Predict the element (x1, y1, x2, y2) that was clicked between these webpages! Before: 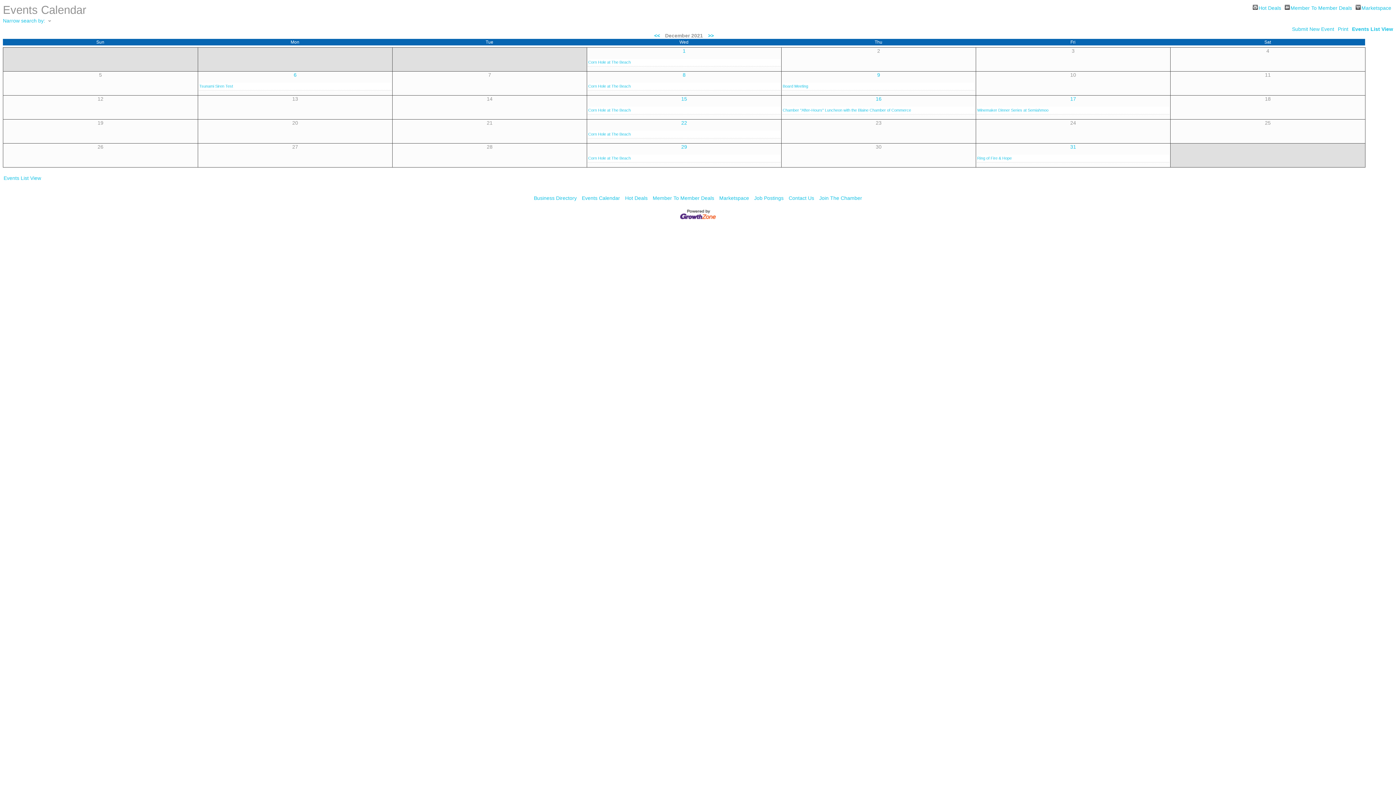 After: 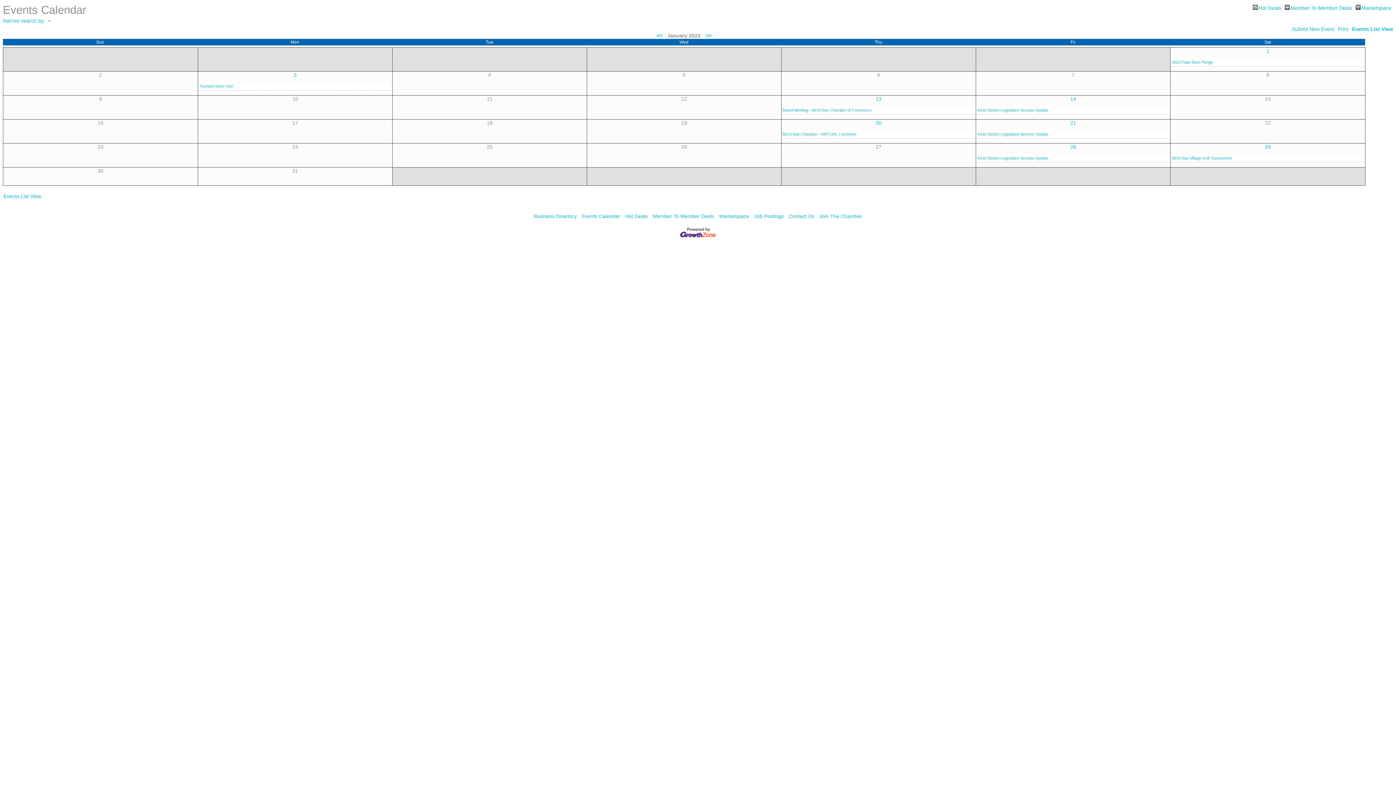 Action: bbox: (708, 32, 714, 38) label: >>